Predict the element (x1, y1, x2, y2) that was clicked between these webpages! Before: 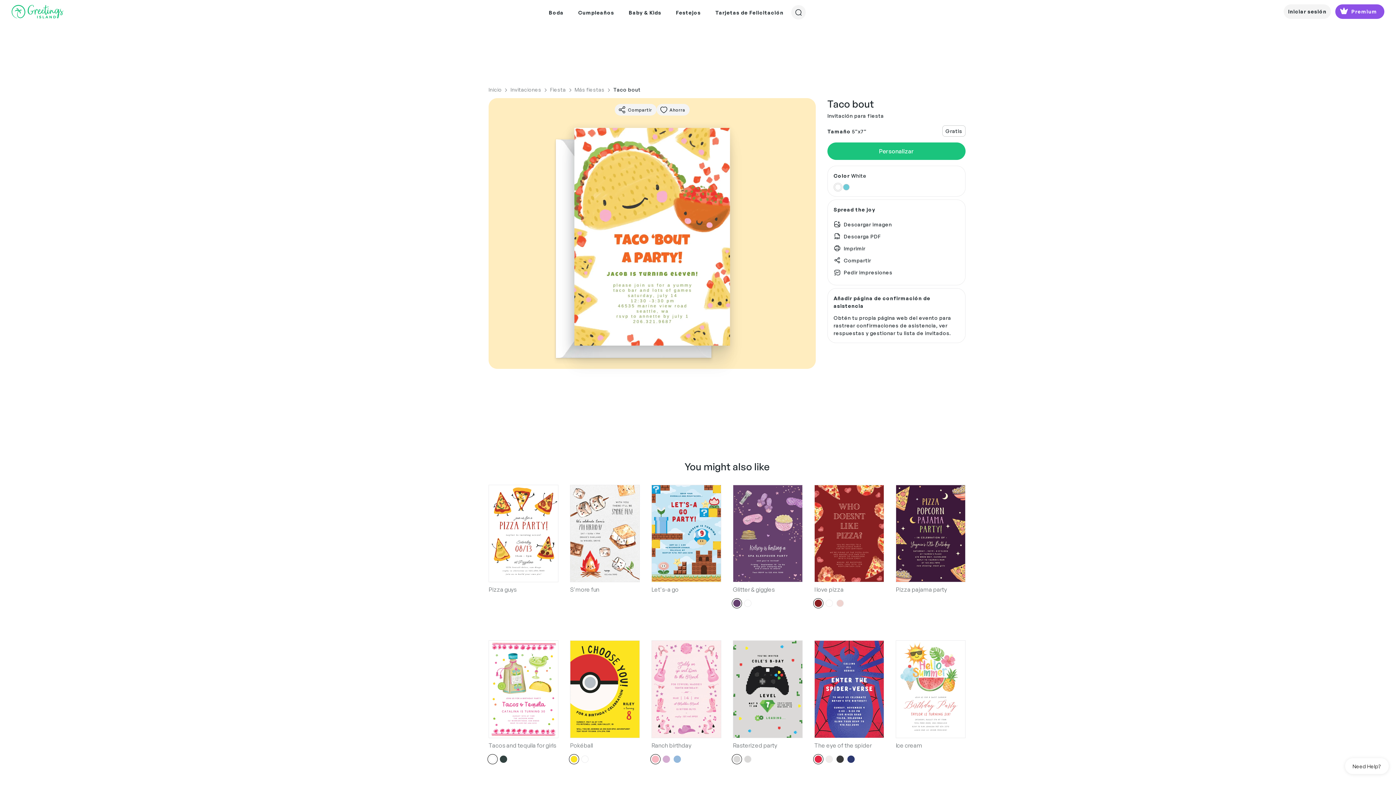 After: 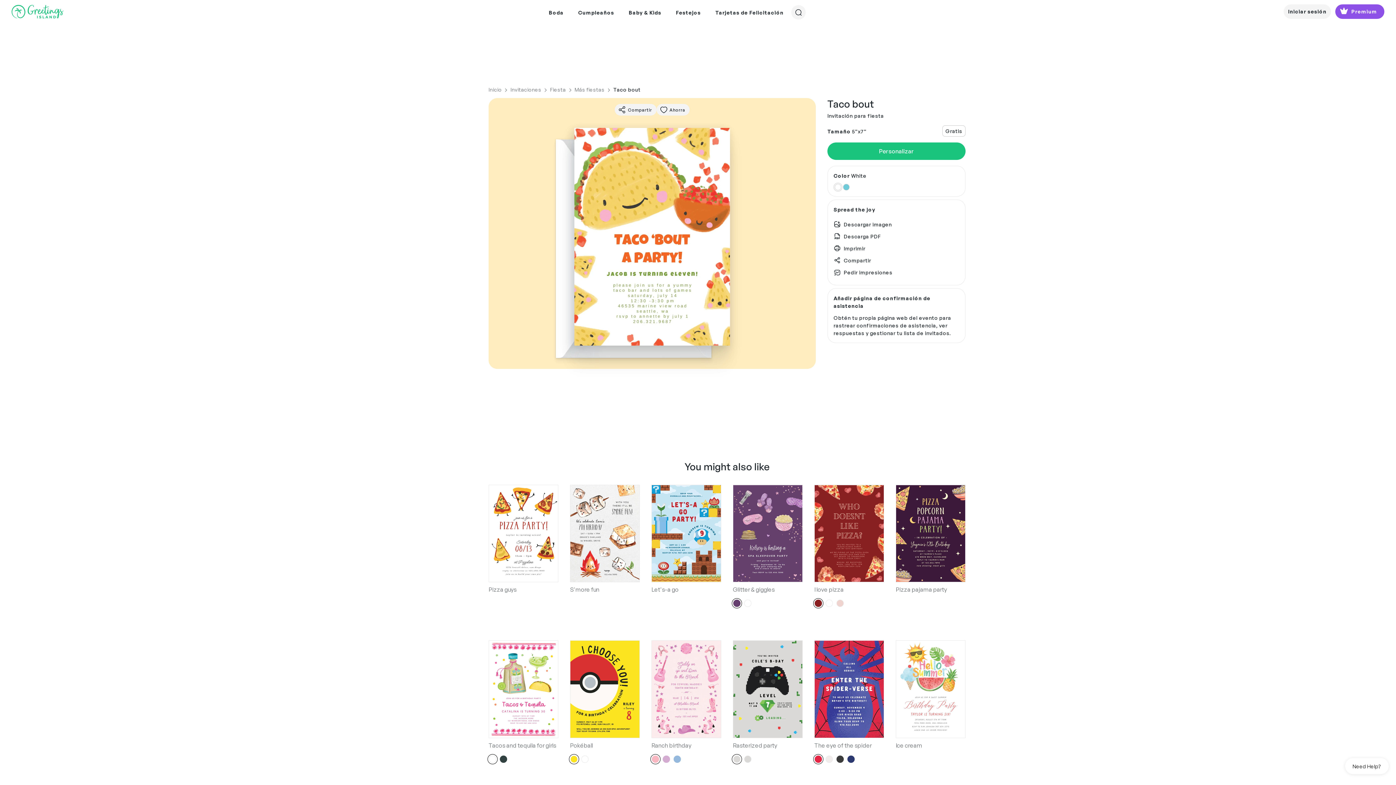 Action: bbox: (652, 756, 659, 763)